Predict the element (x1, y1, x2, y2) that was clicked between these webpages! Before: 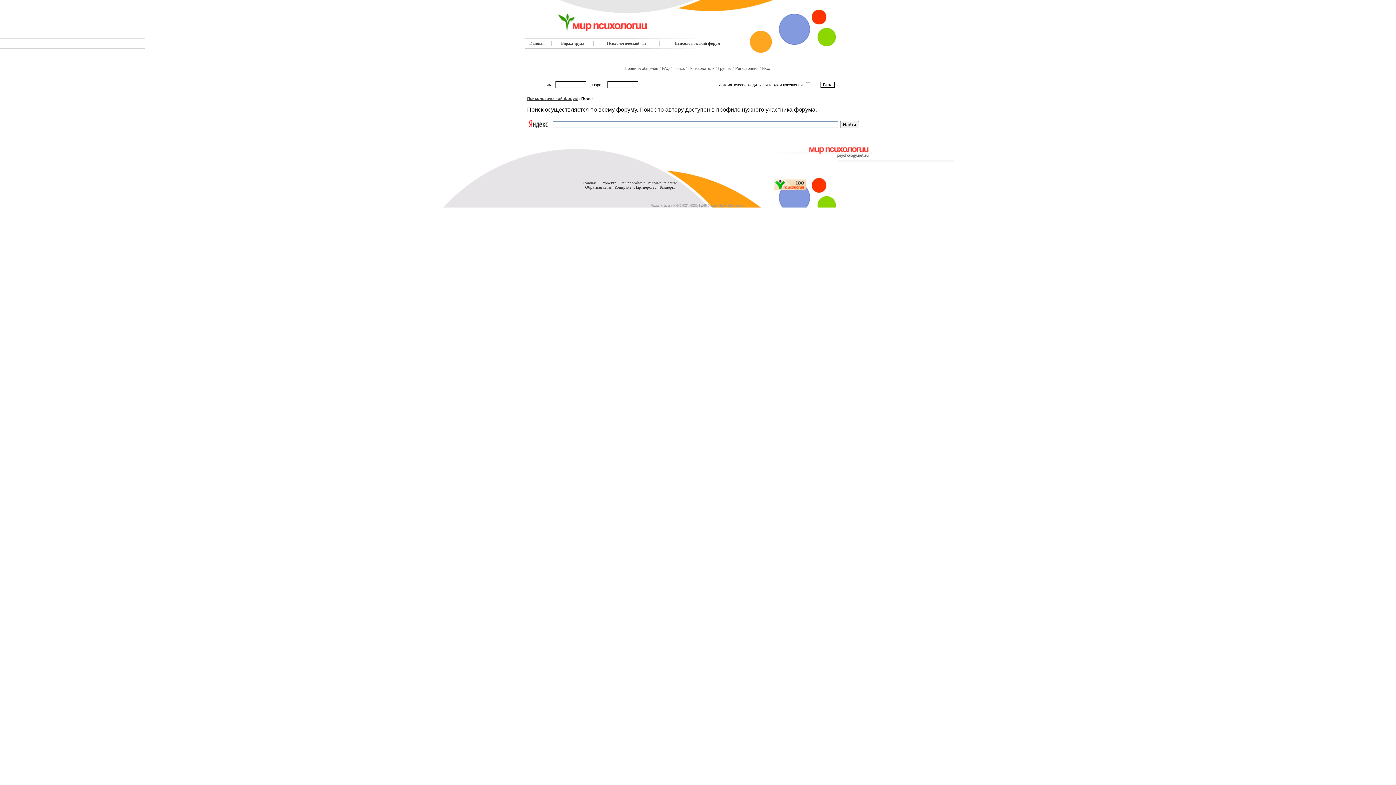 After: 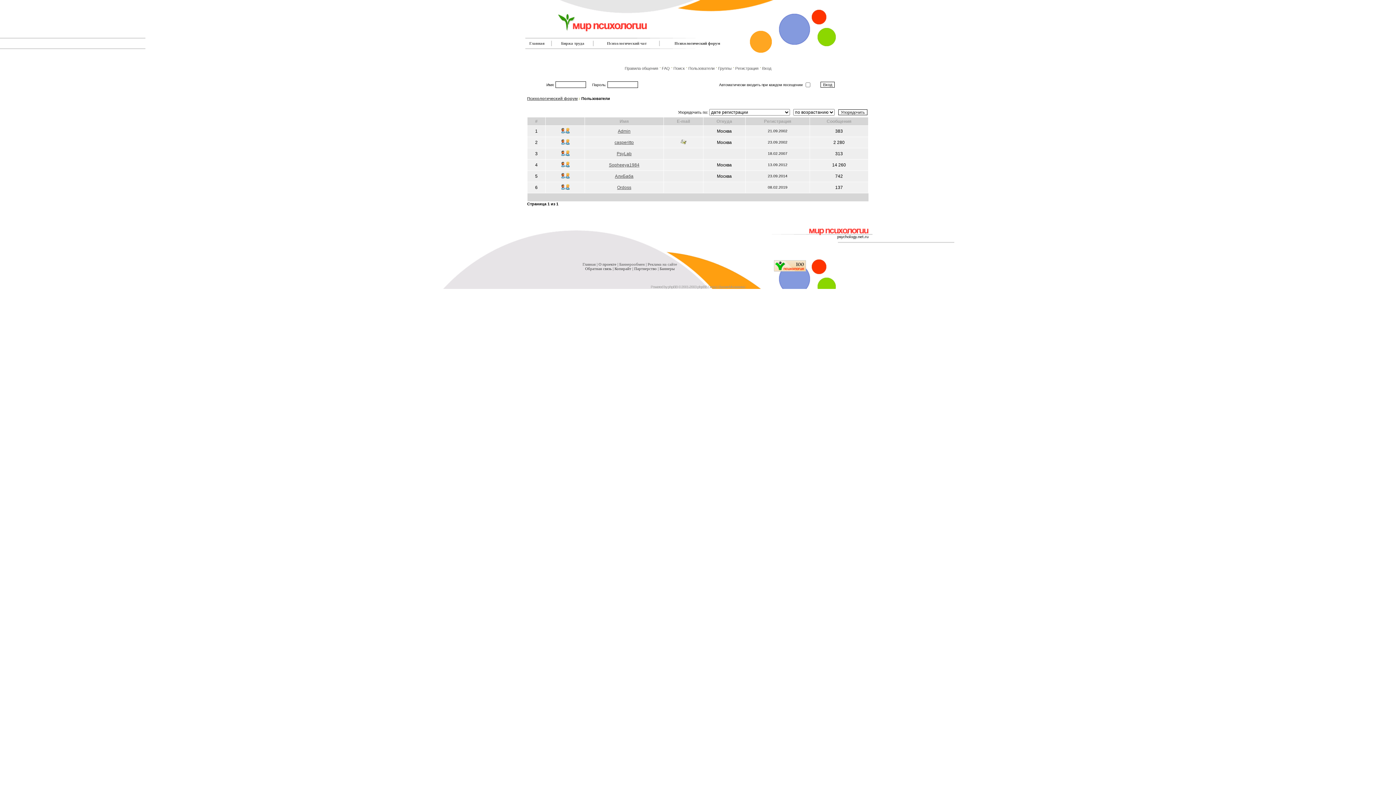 Action: label: Пользователи bbox: (688, 66, 714, 70)